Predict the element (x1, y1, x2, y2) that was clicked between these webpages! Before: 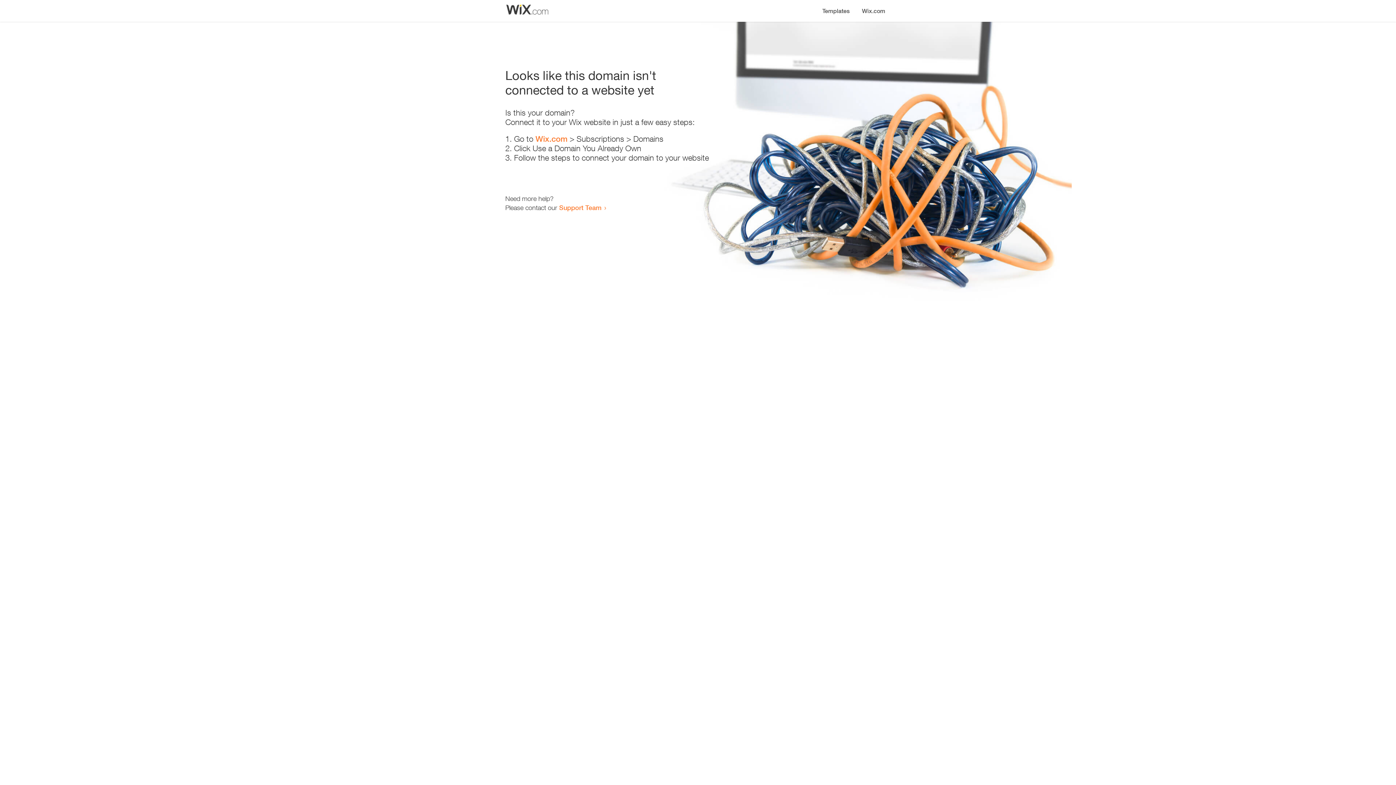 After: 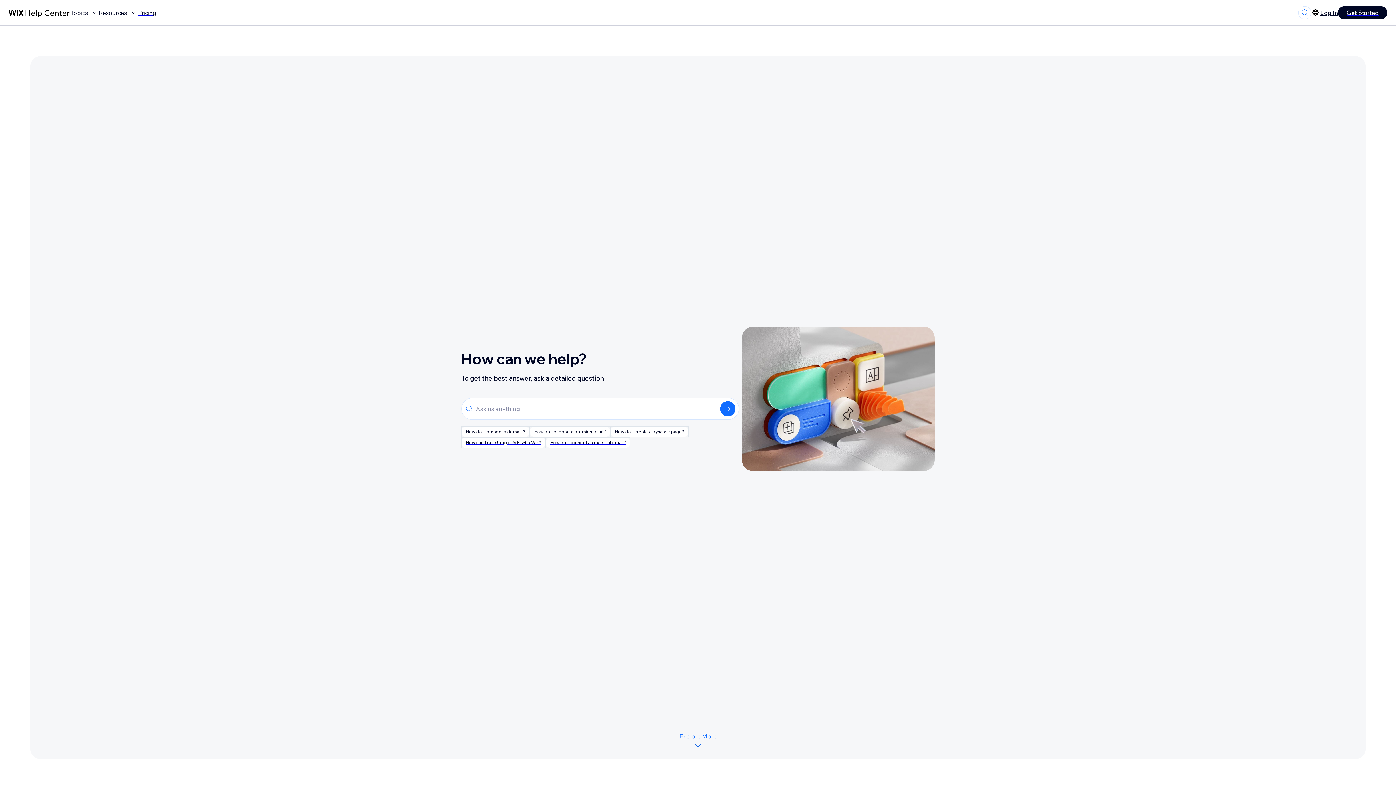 Action: label: Support Team bbox: (559, 203, 601, 211)